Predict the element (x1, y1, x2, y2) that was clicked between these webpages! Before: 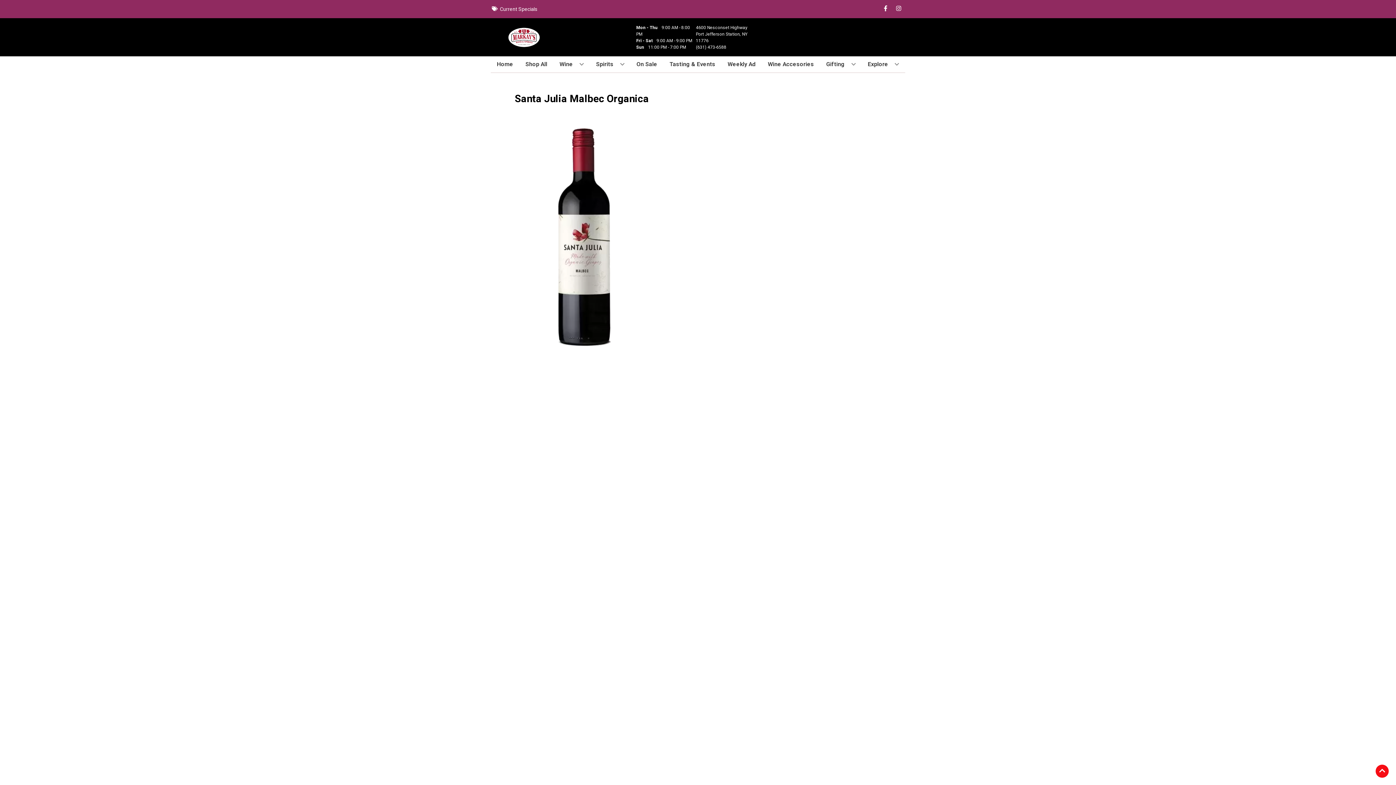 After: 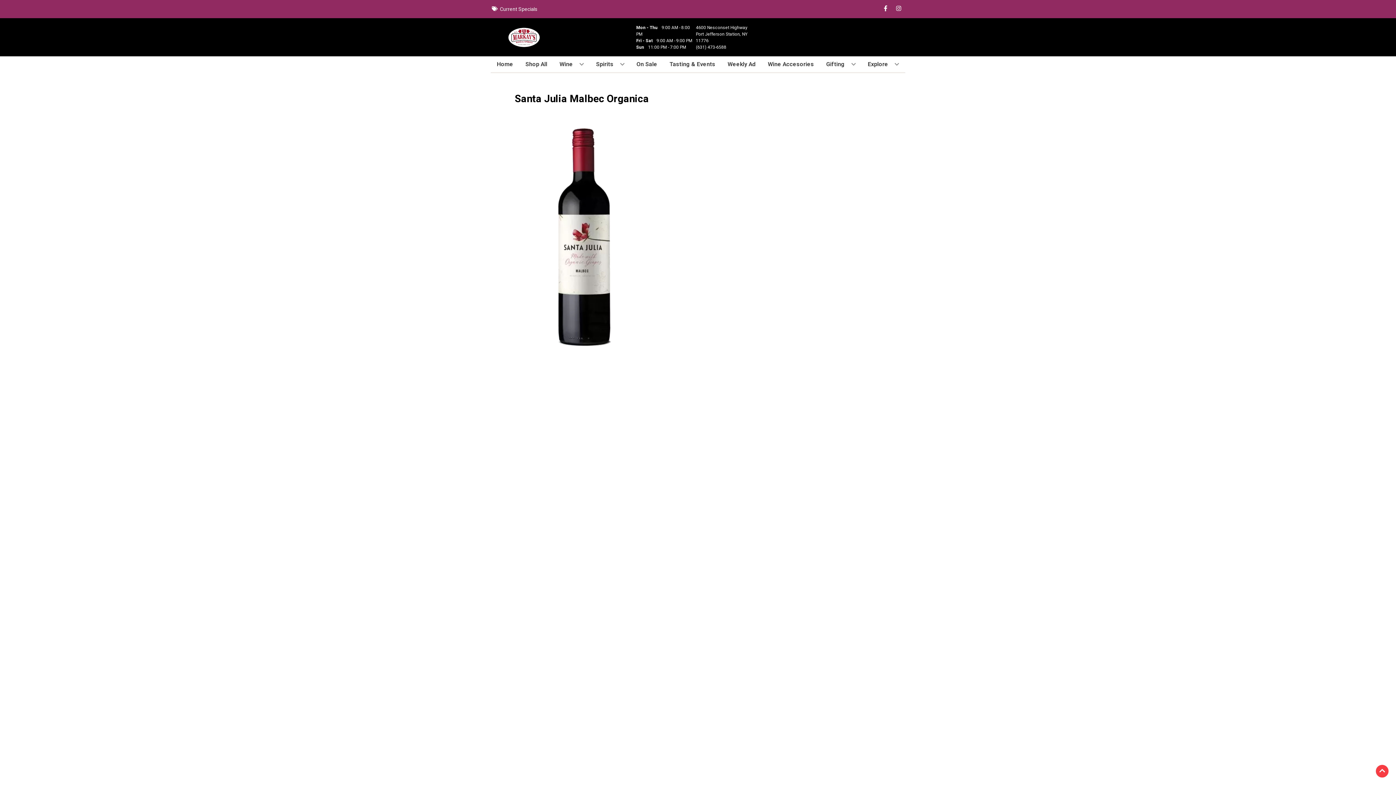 Action: bbox: (1376, 765, 1389, 778) label: Go to top